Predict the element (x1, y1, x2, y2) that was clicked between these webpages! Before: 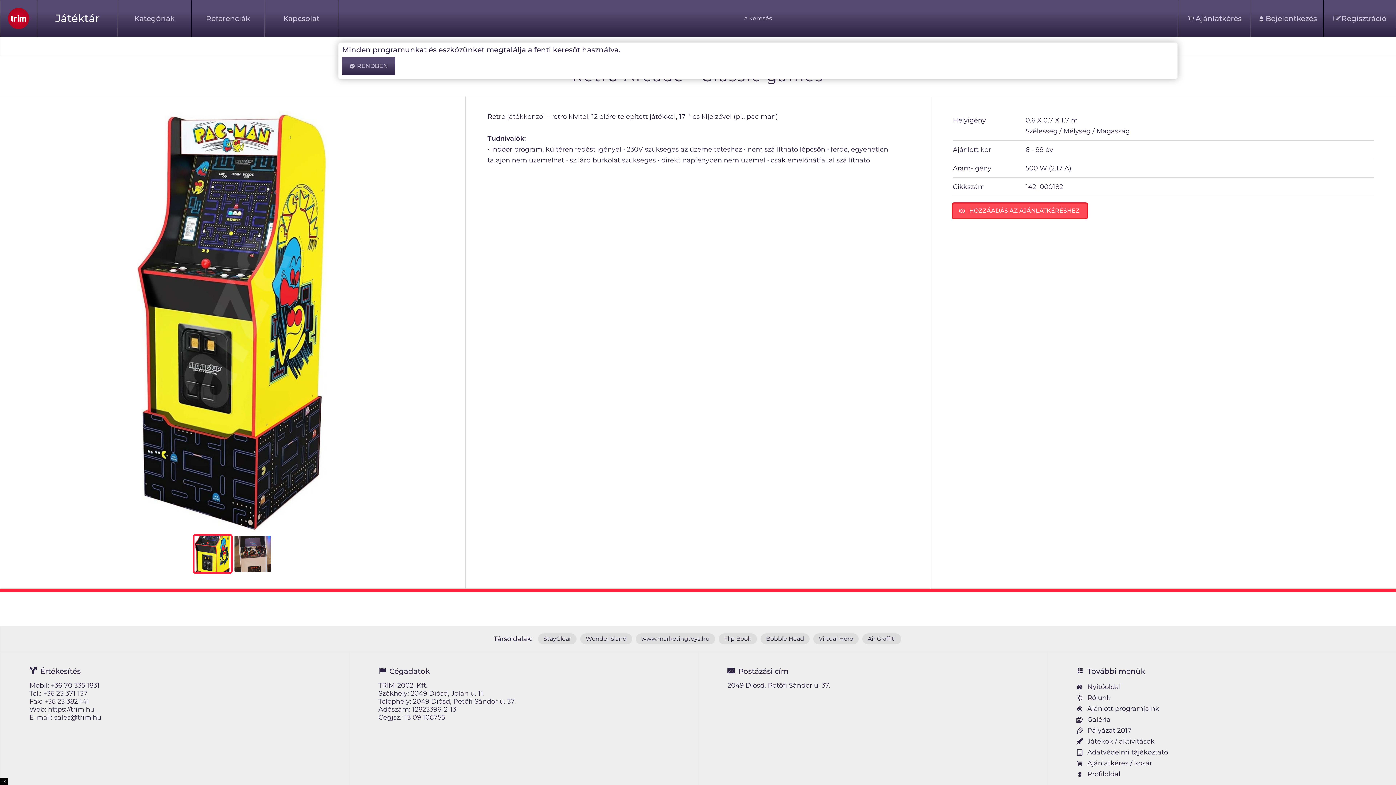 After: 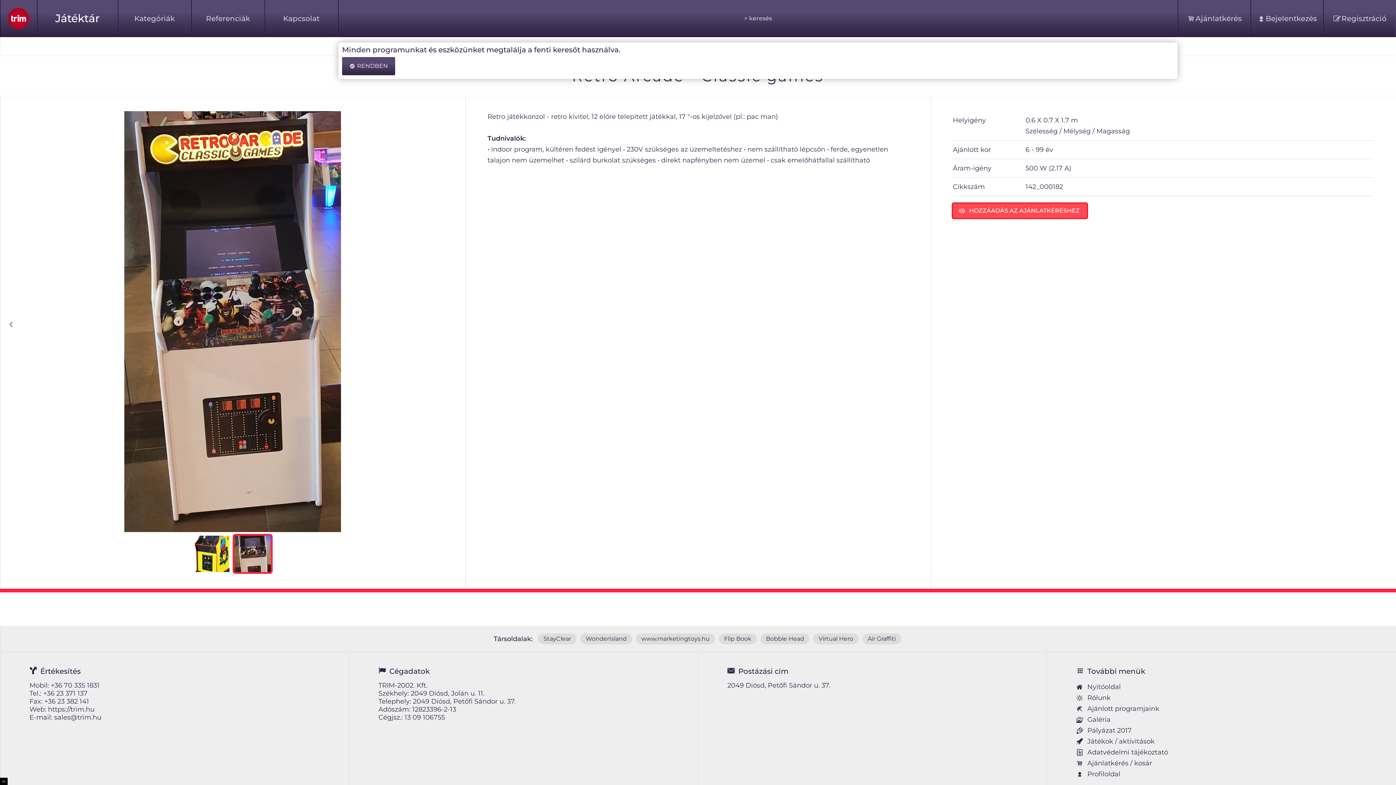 Action: bbox: (234, 535, 270, 572)